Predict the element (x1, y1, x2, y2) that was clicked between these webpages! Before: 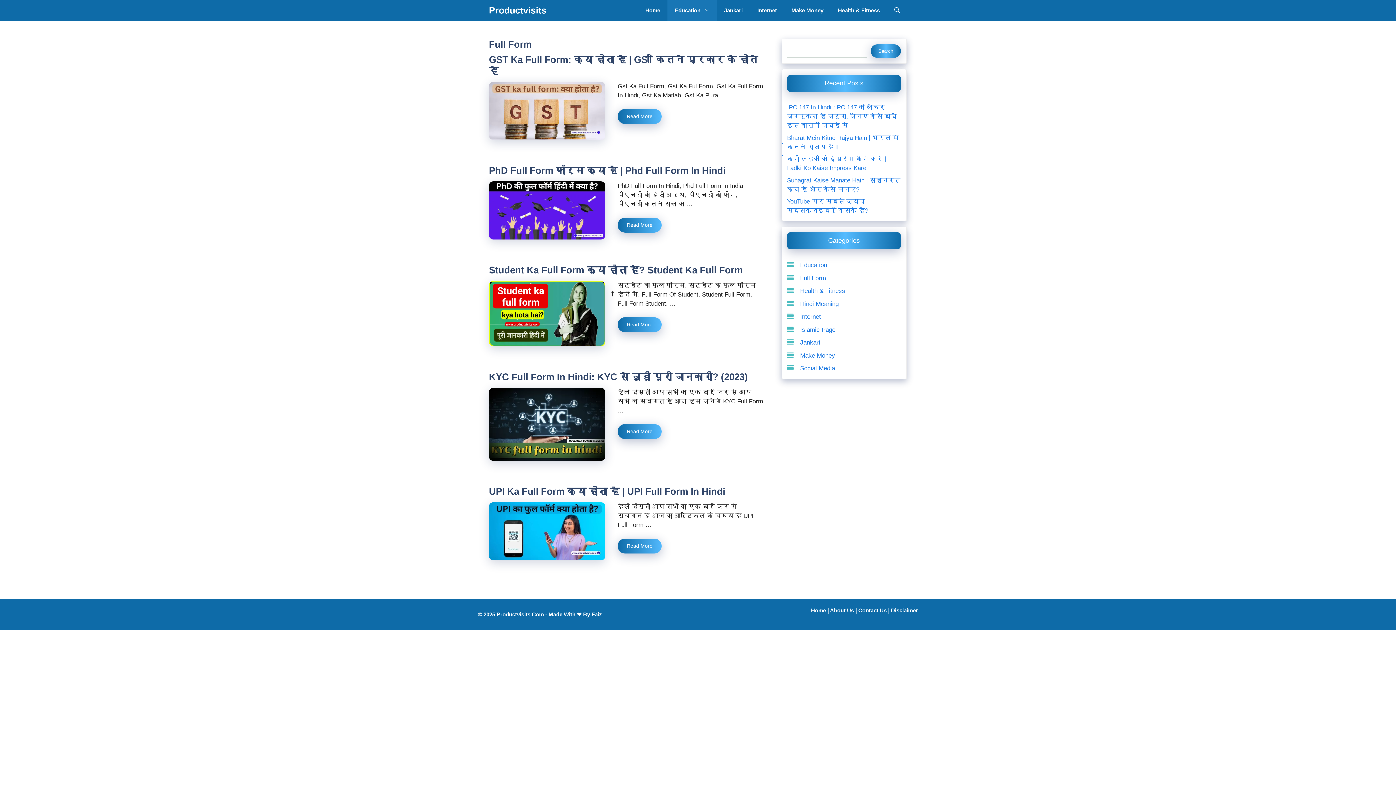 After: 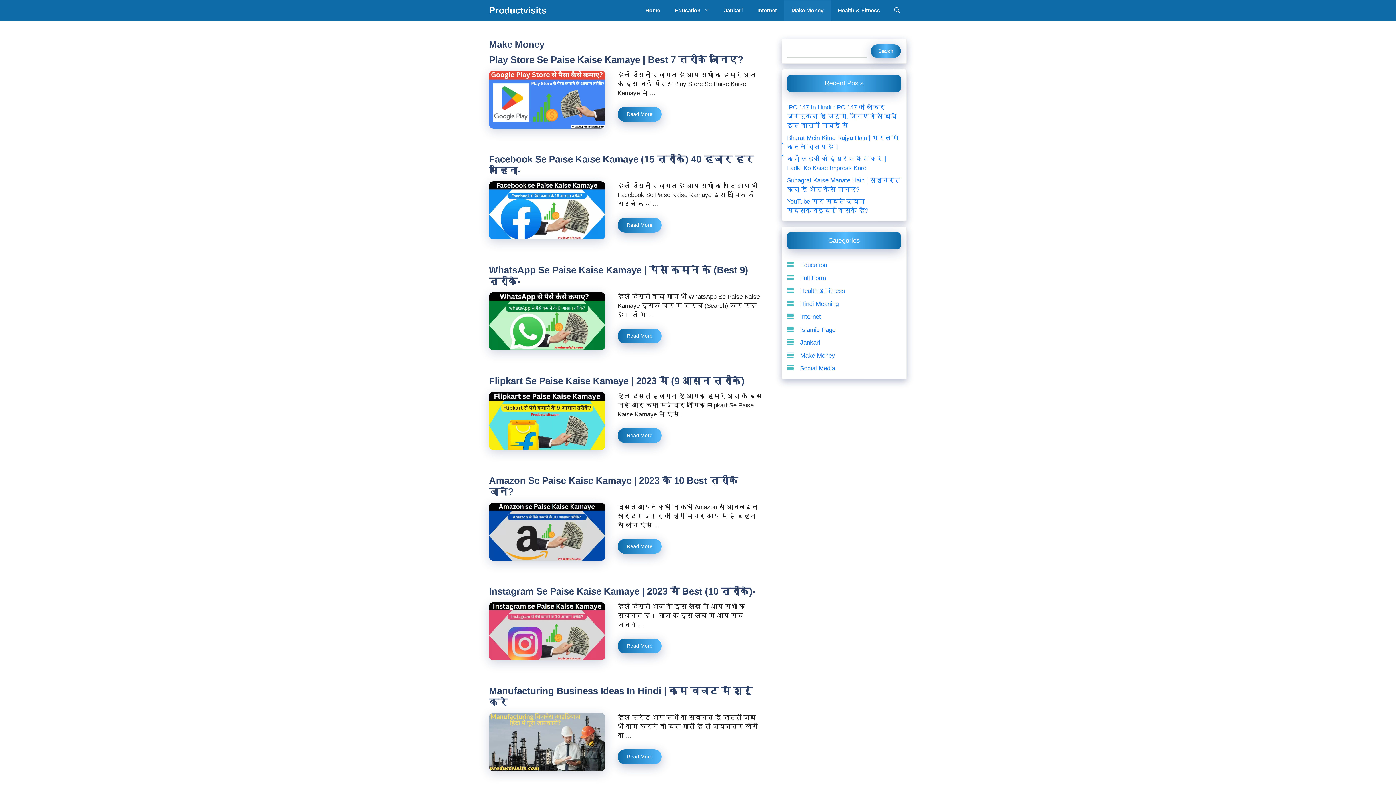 Action: label: Make Money bbox: (784, 0, 830, 20)